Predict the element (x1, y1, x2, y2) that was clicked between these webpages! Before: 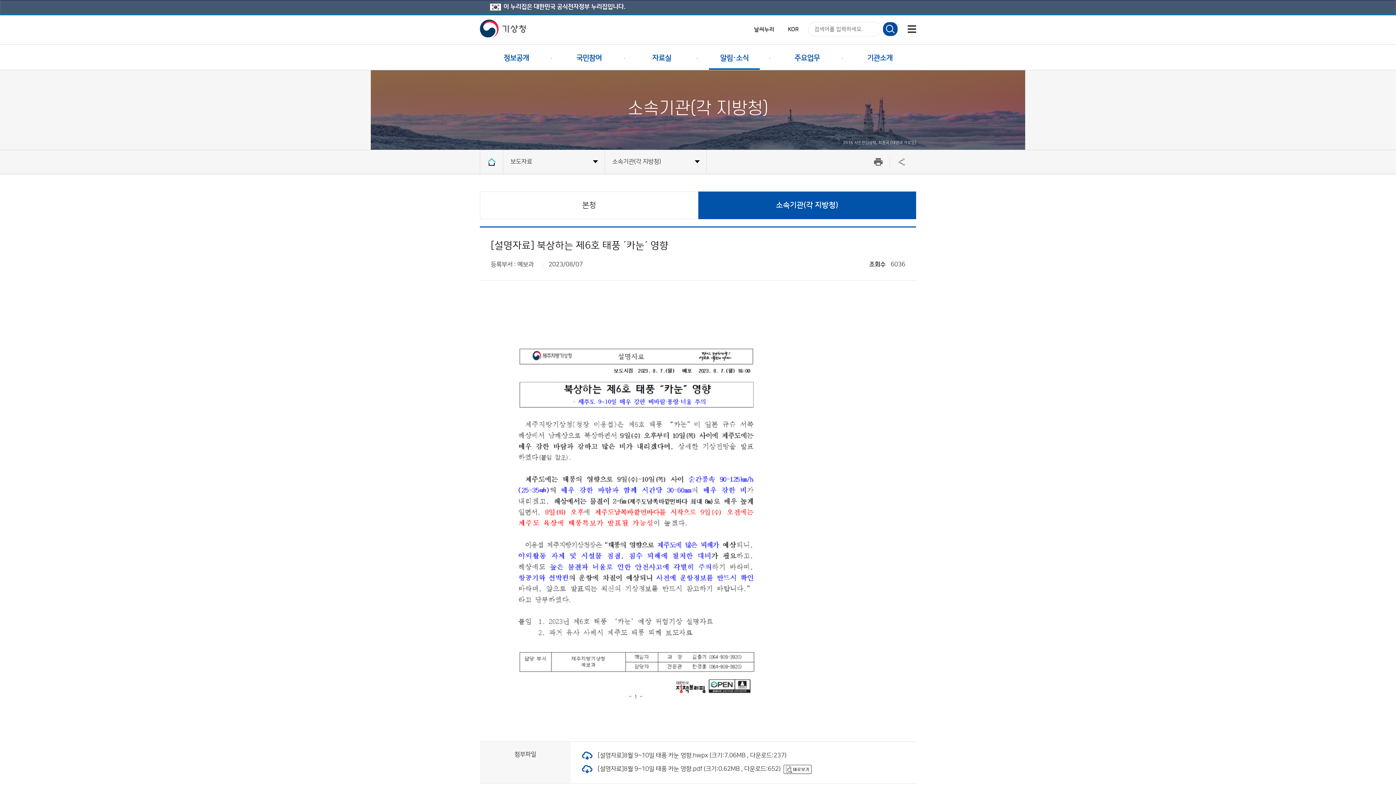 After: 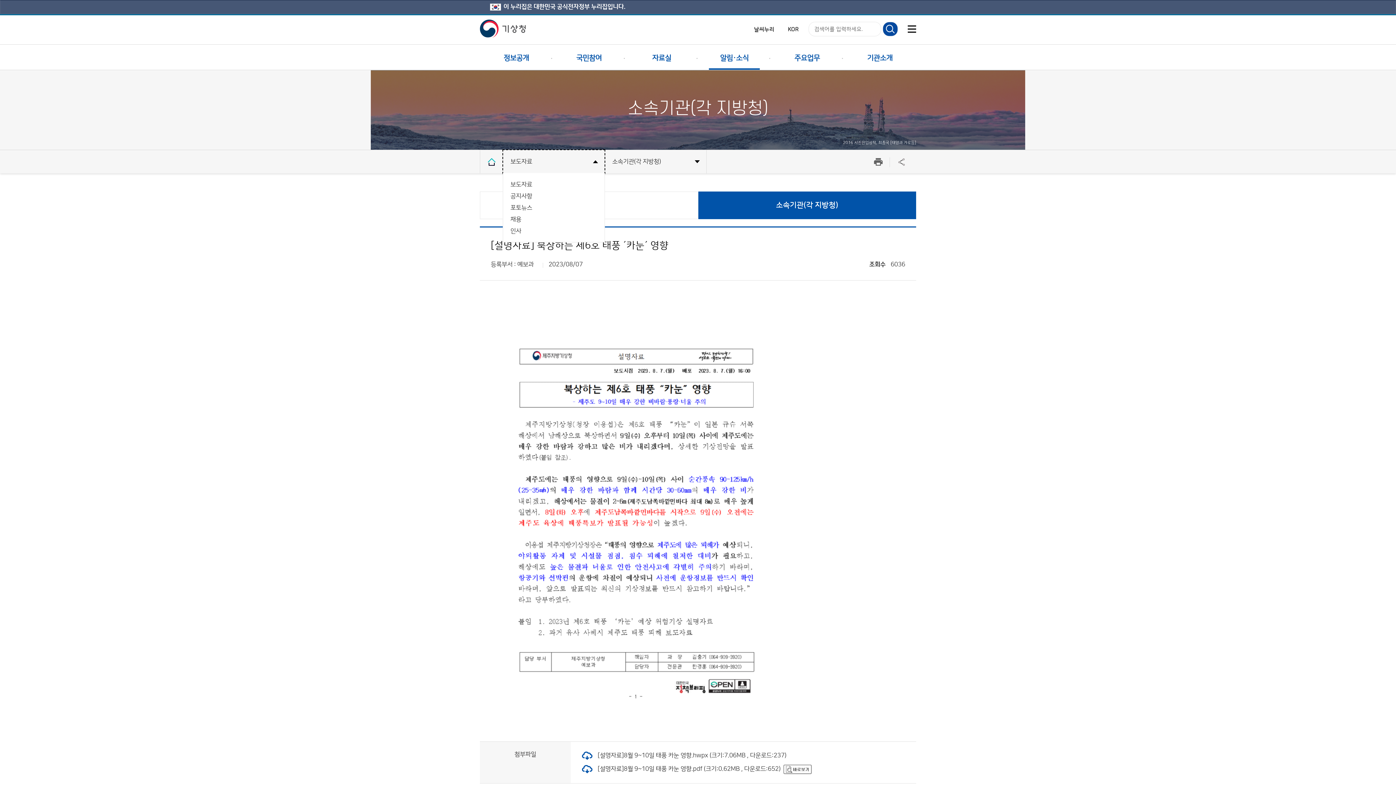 Action: bbox: (503, 150, 604, 173) label: 보도자료